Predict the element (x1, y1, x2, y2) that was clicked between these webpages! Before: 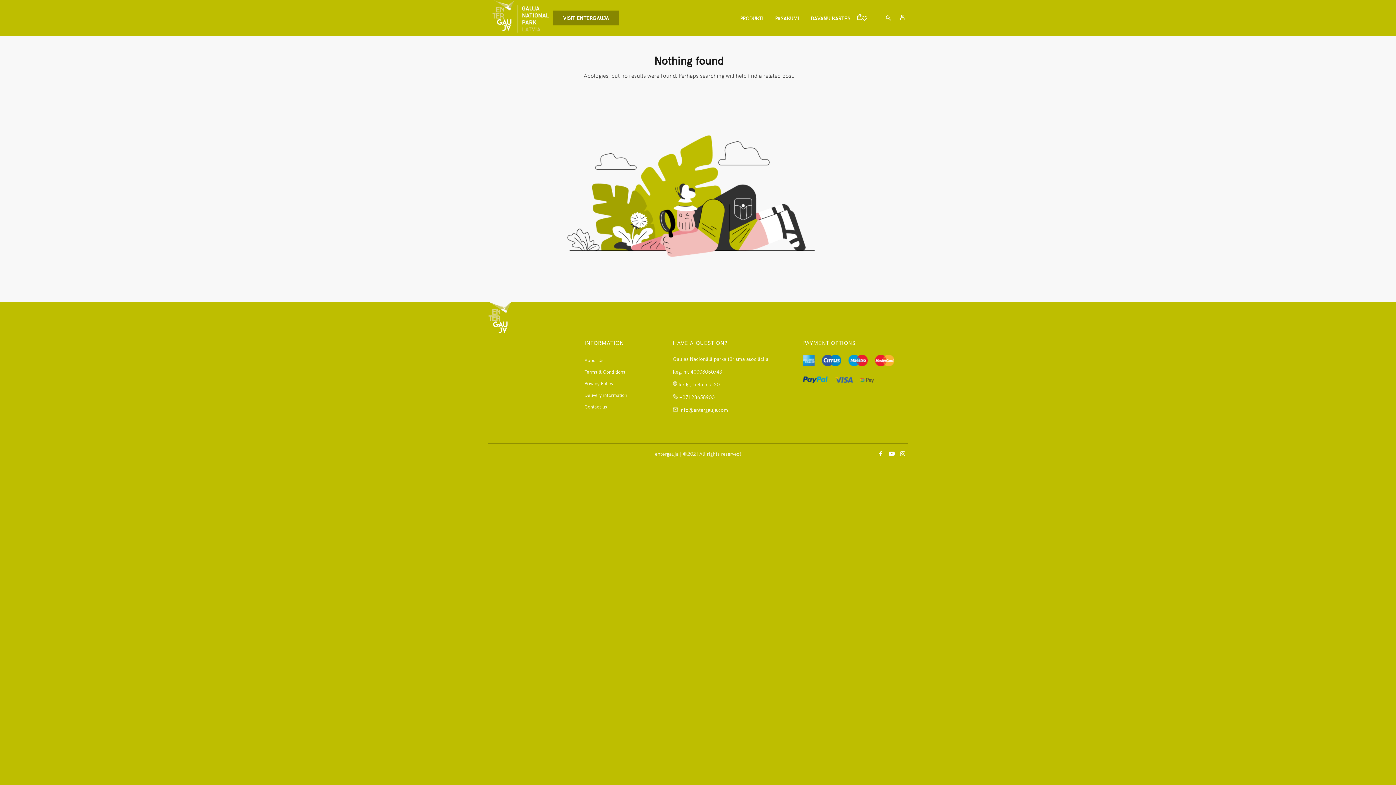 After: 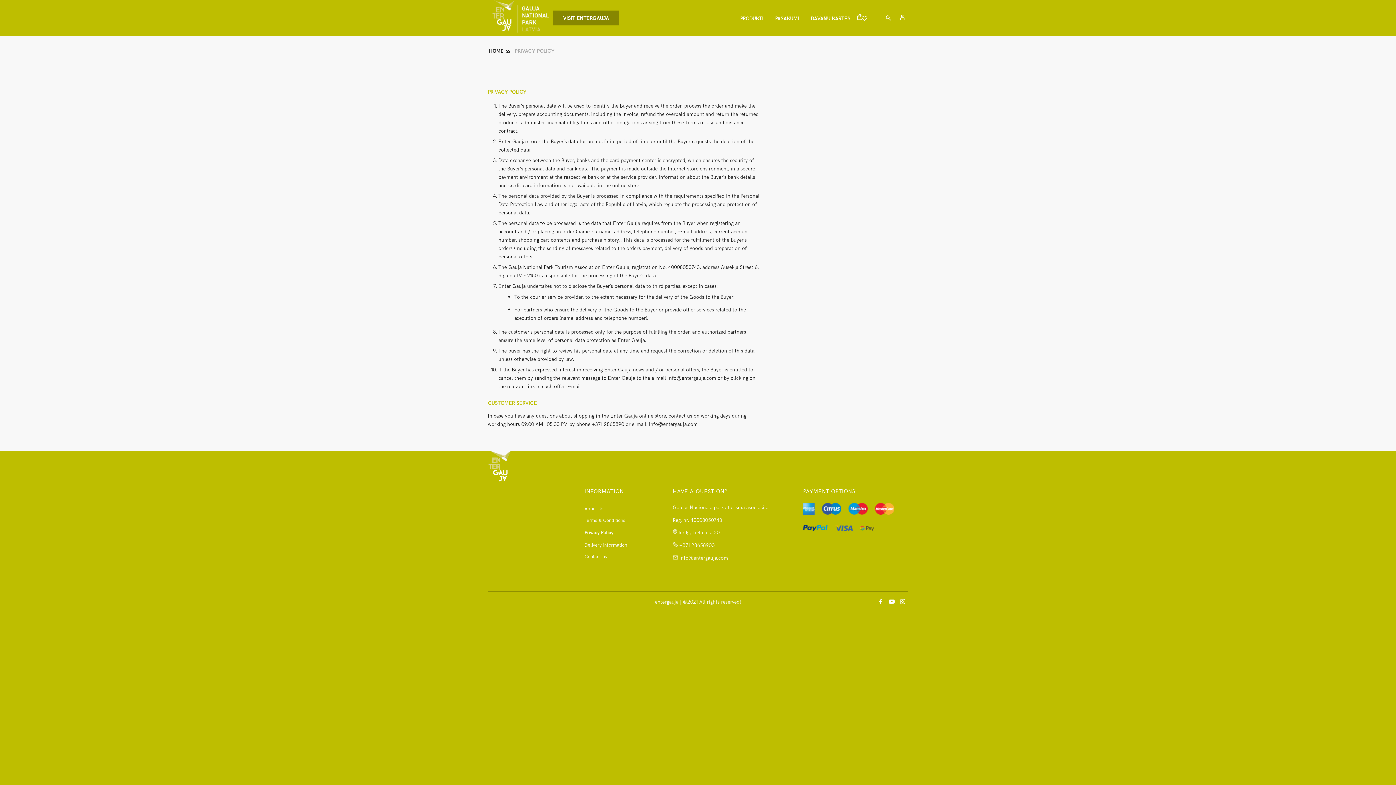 Action: label: Privacy Policy bbox: (584, 378, 660, 389)